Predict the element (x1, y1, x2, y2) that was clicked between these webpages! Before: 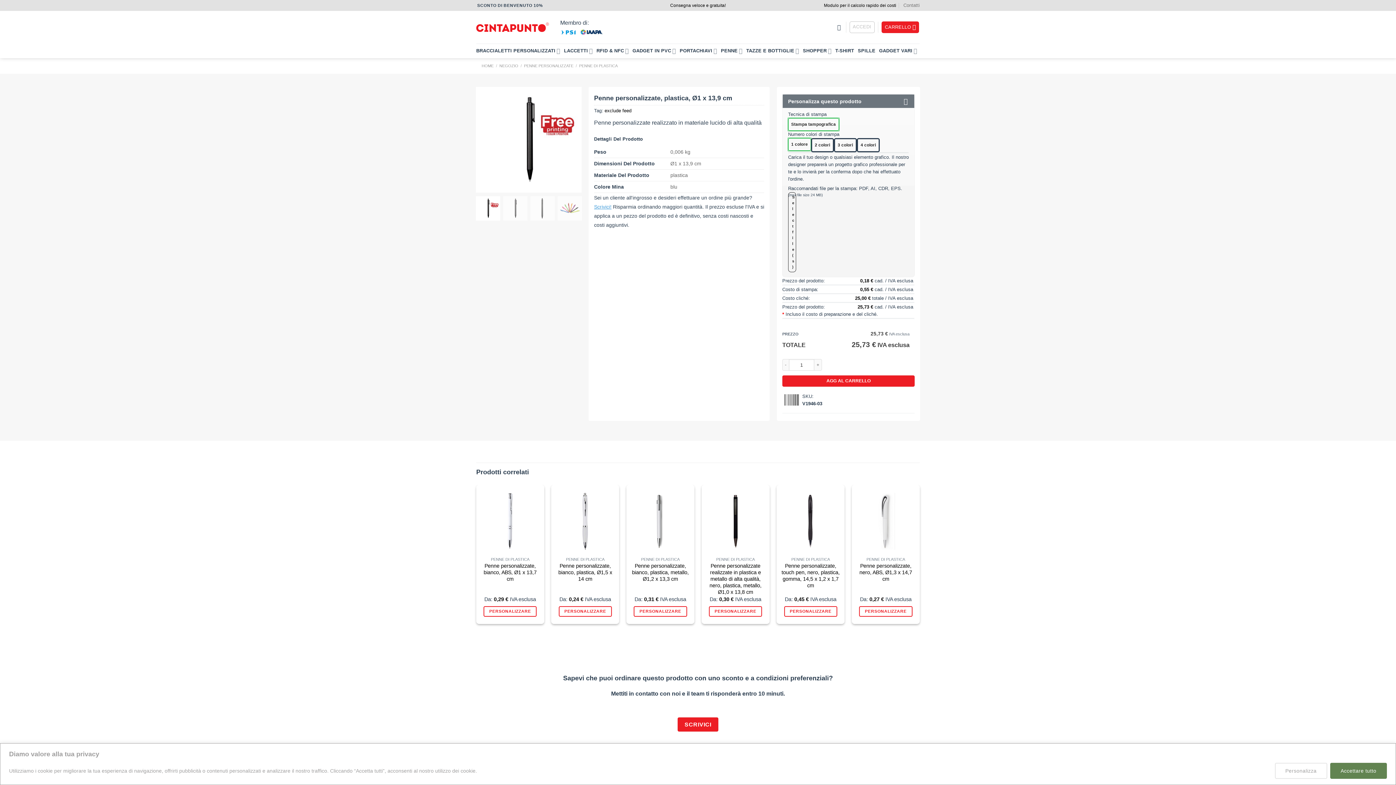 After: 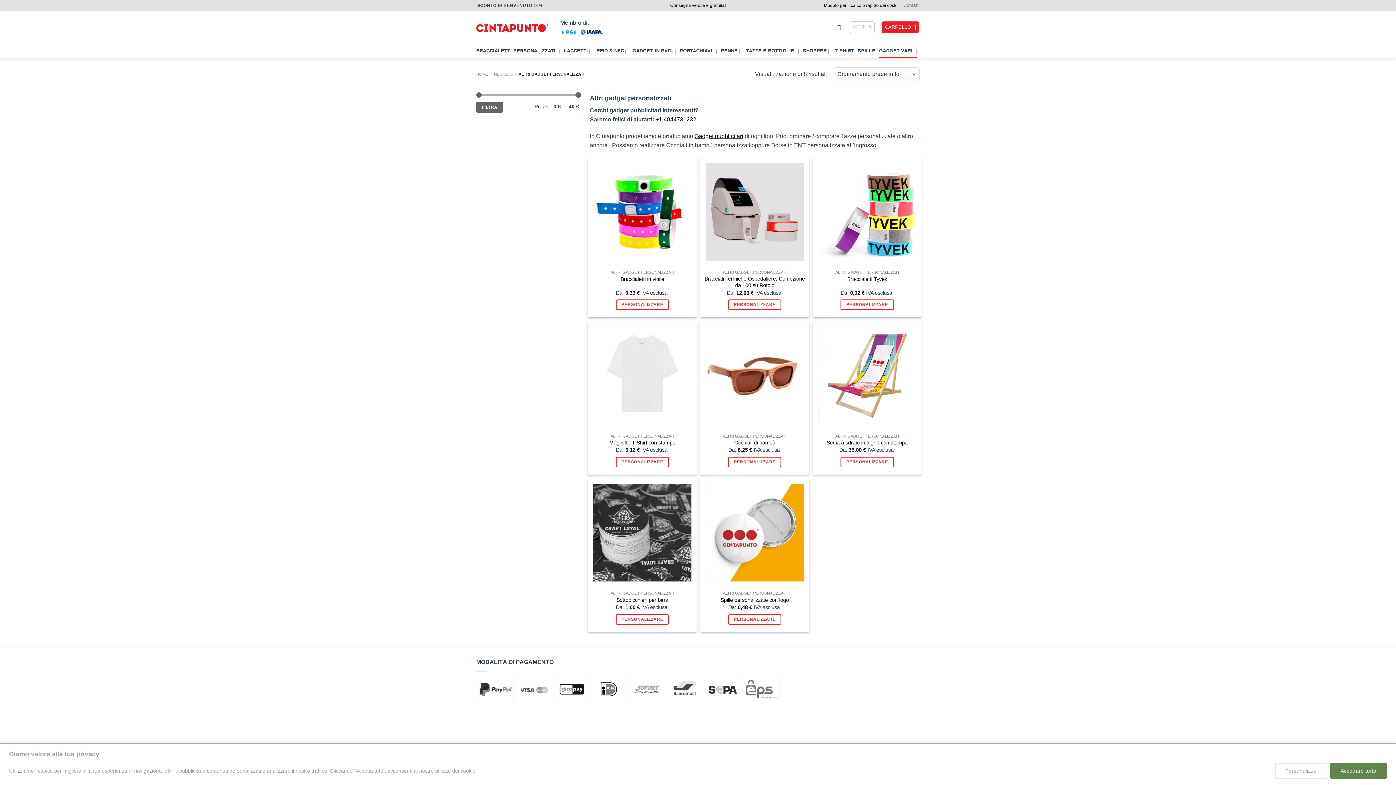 Action: label: GADGET VARI bbox: (879, 43, 917, 58)